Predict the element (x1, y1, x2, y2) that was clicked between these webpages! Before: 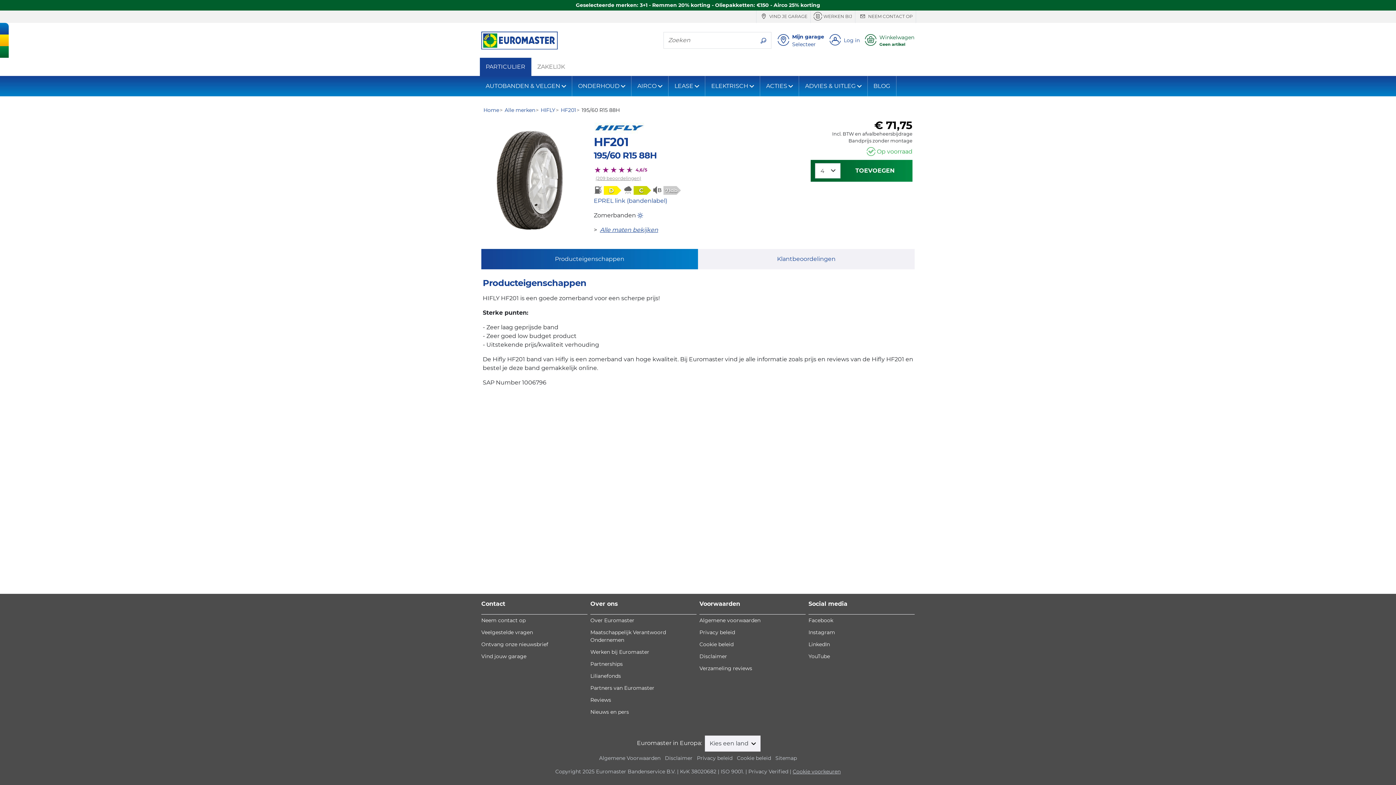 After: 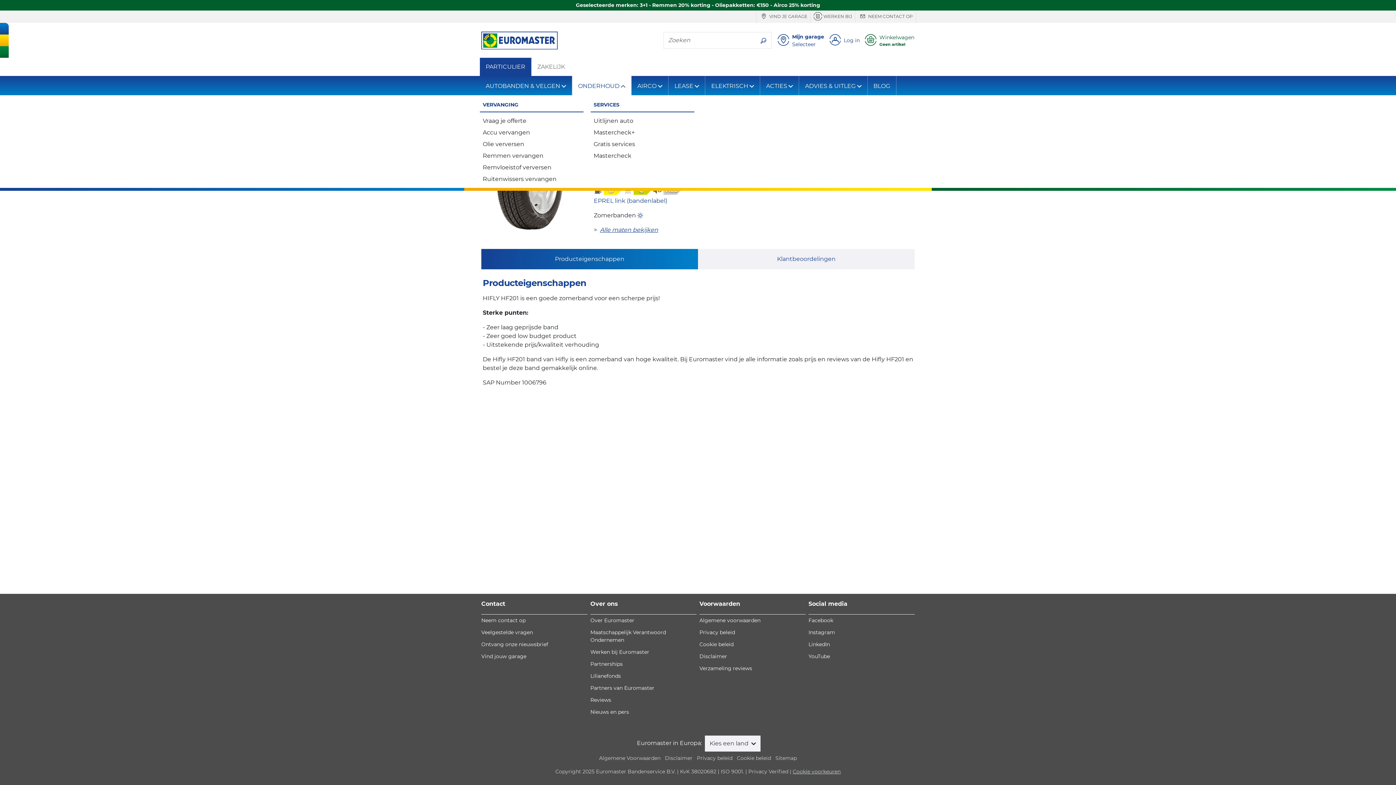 Action: label: ONDERHOUD bbox: (572, 76, 631, 96)